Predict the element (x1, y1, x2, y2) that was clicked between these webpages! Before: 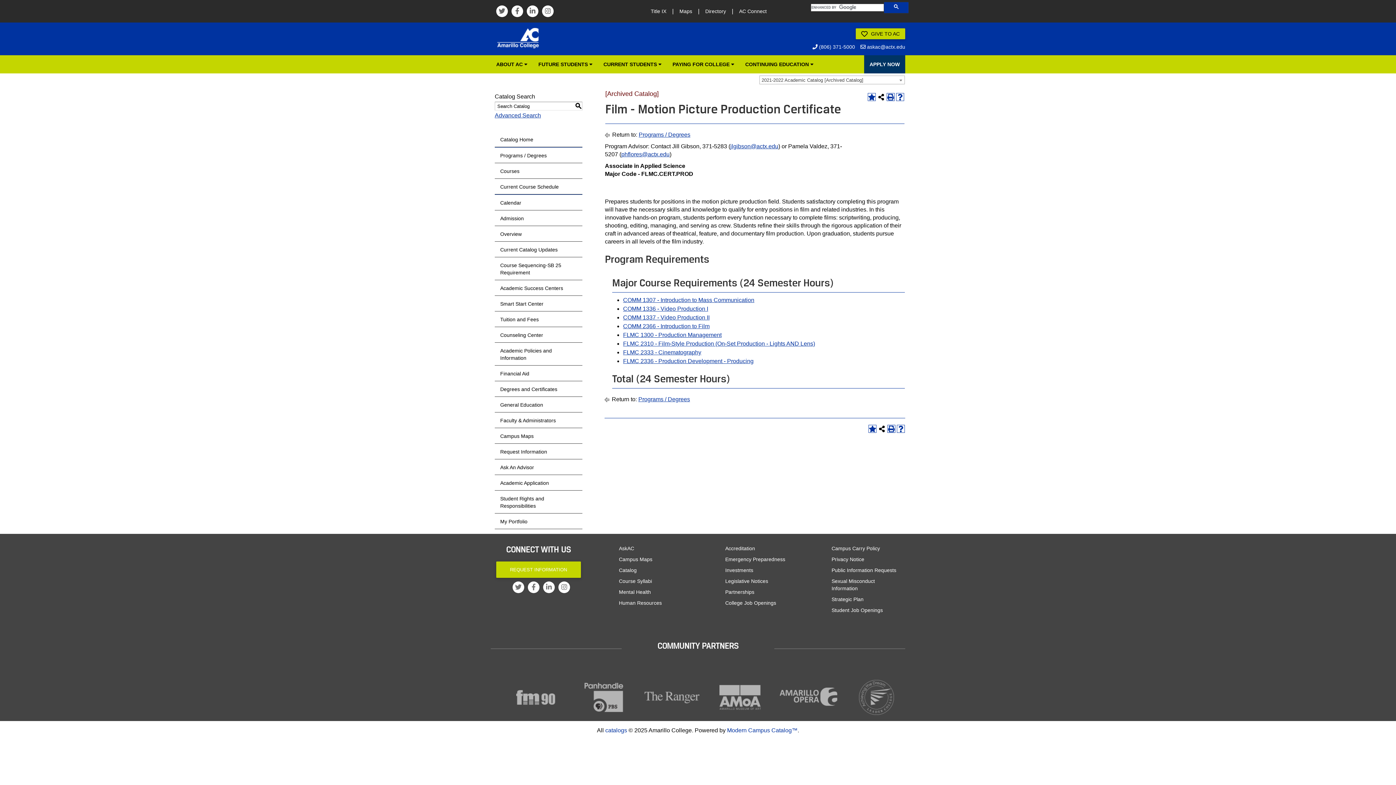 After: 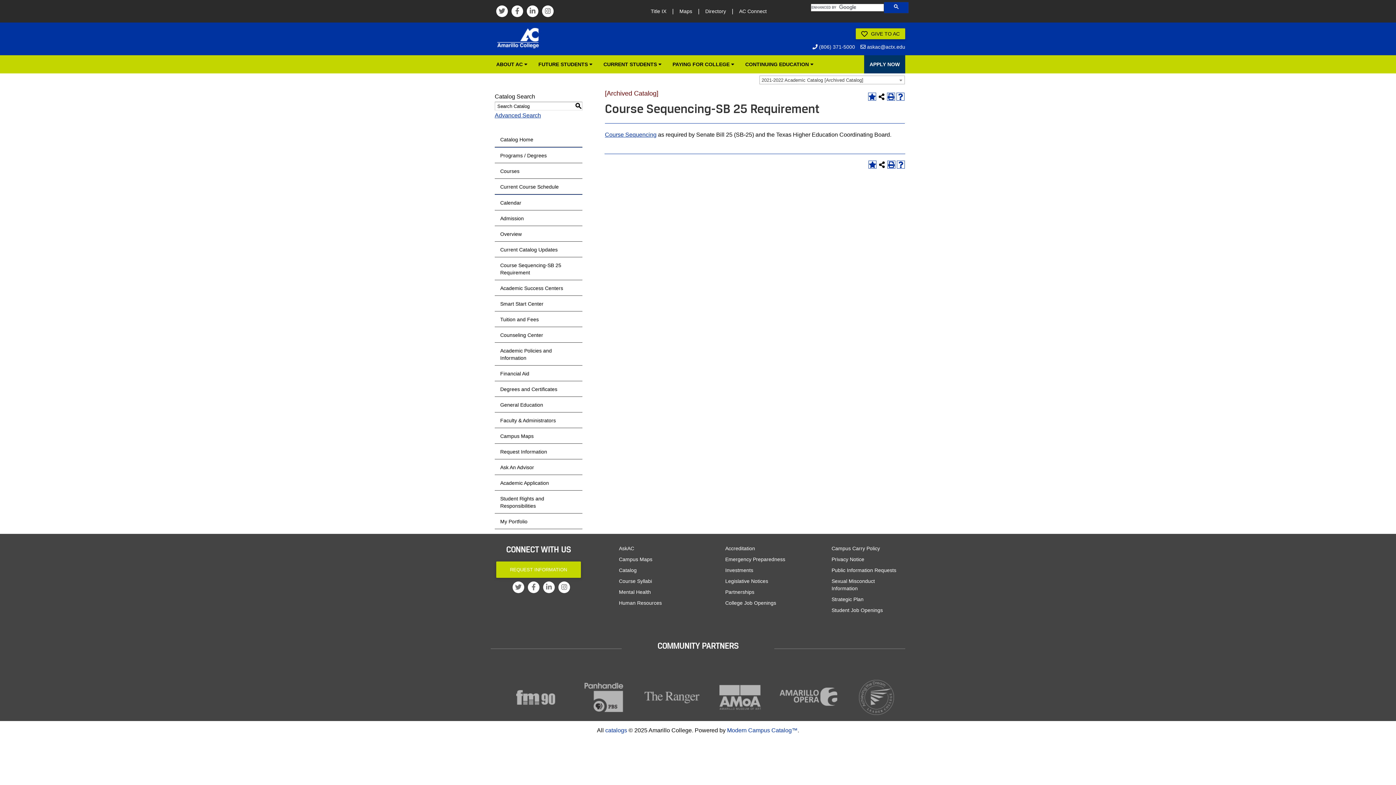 Action: bbox: (494, 258, 582, 280) label: Course Sequencing-SB 25 Requirement